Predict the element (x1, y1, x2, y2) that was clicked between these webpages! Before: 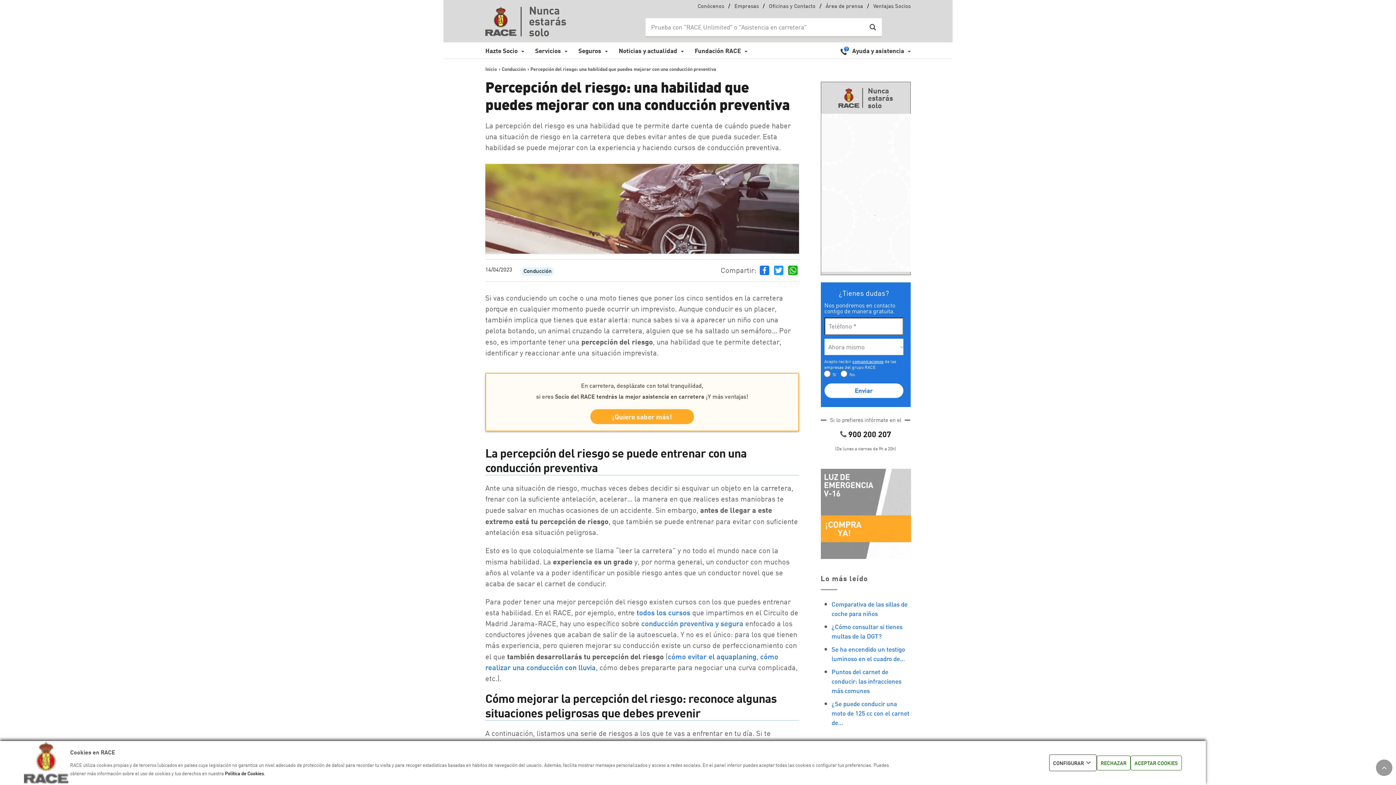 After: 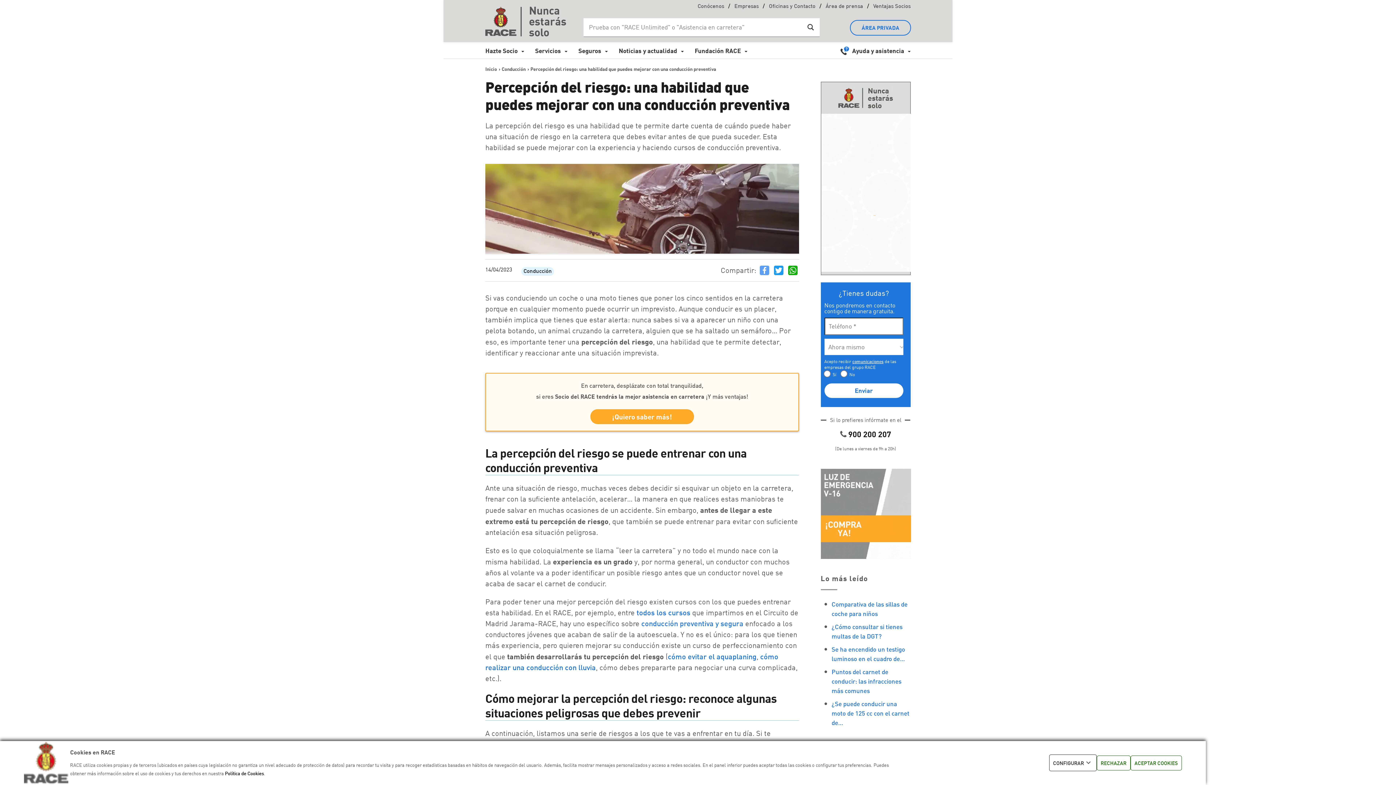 Action: label: Facebook bbox: (758, 265, 770, 276)